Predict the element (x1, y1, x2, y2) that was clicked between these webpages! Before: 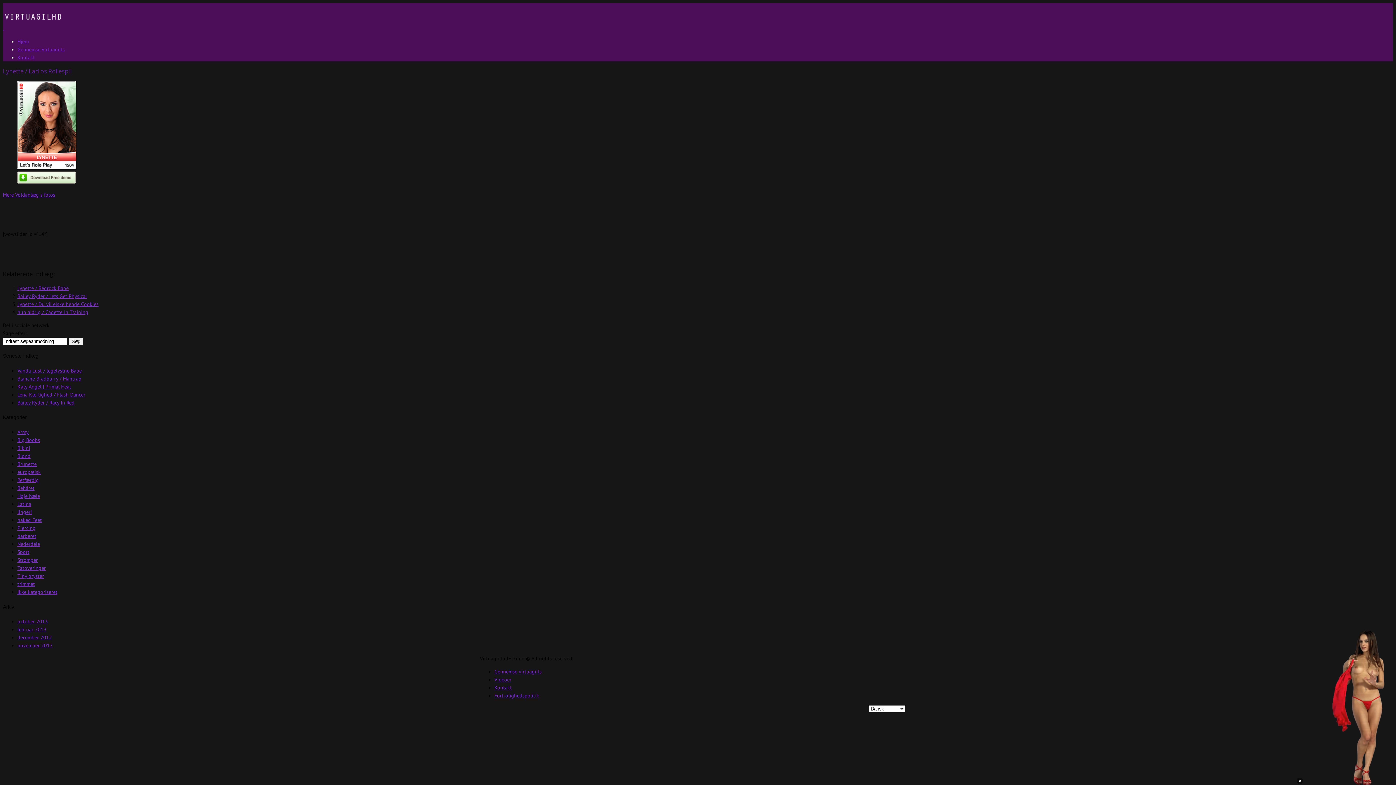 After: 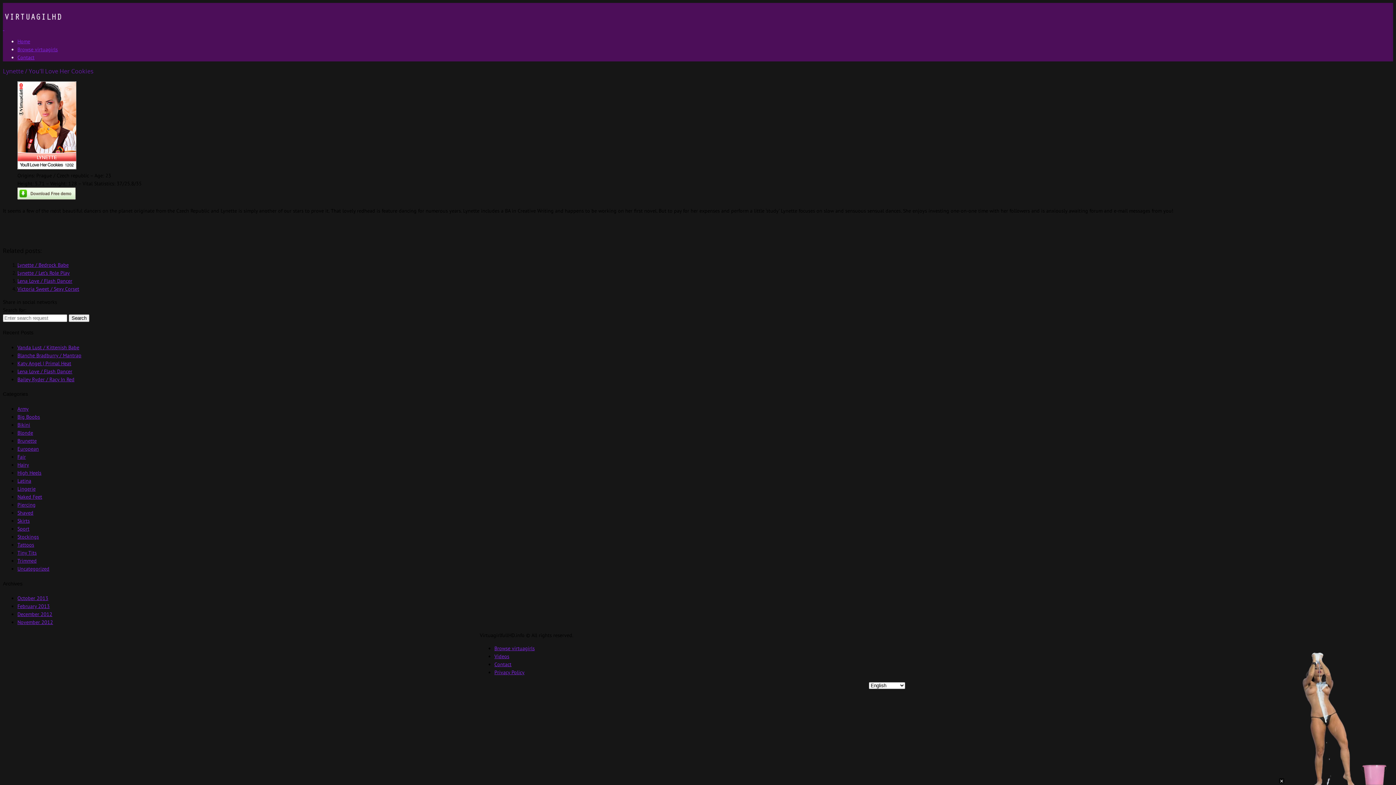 Action: label: Mere Voldanlæg s fotos bbox: (2, 191, 55, 198)